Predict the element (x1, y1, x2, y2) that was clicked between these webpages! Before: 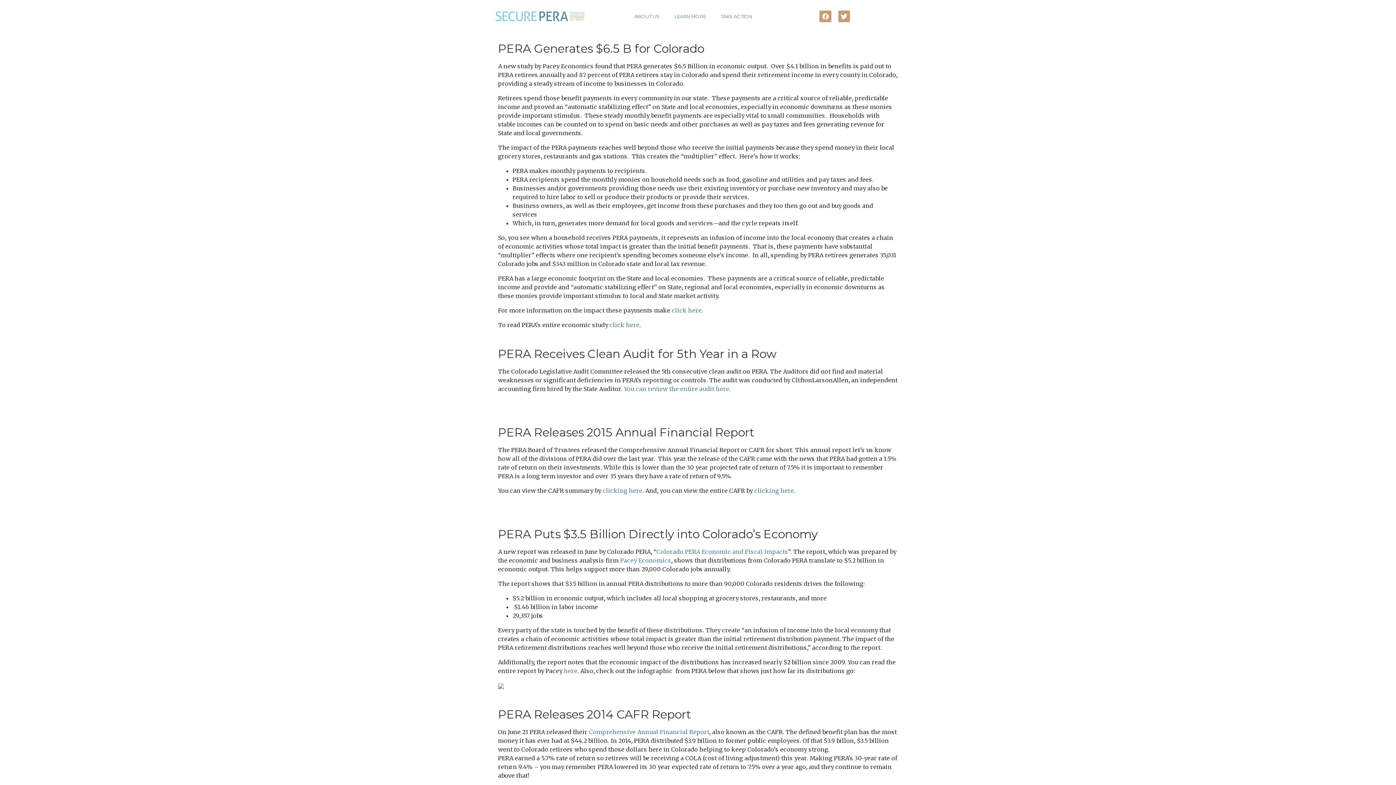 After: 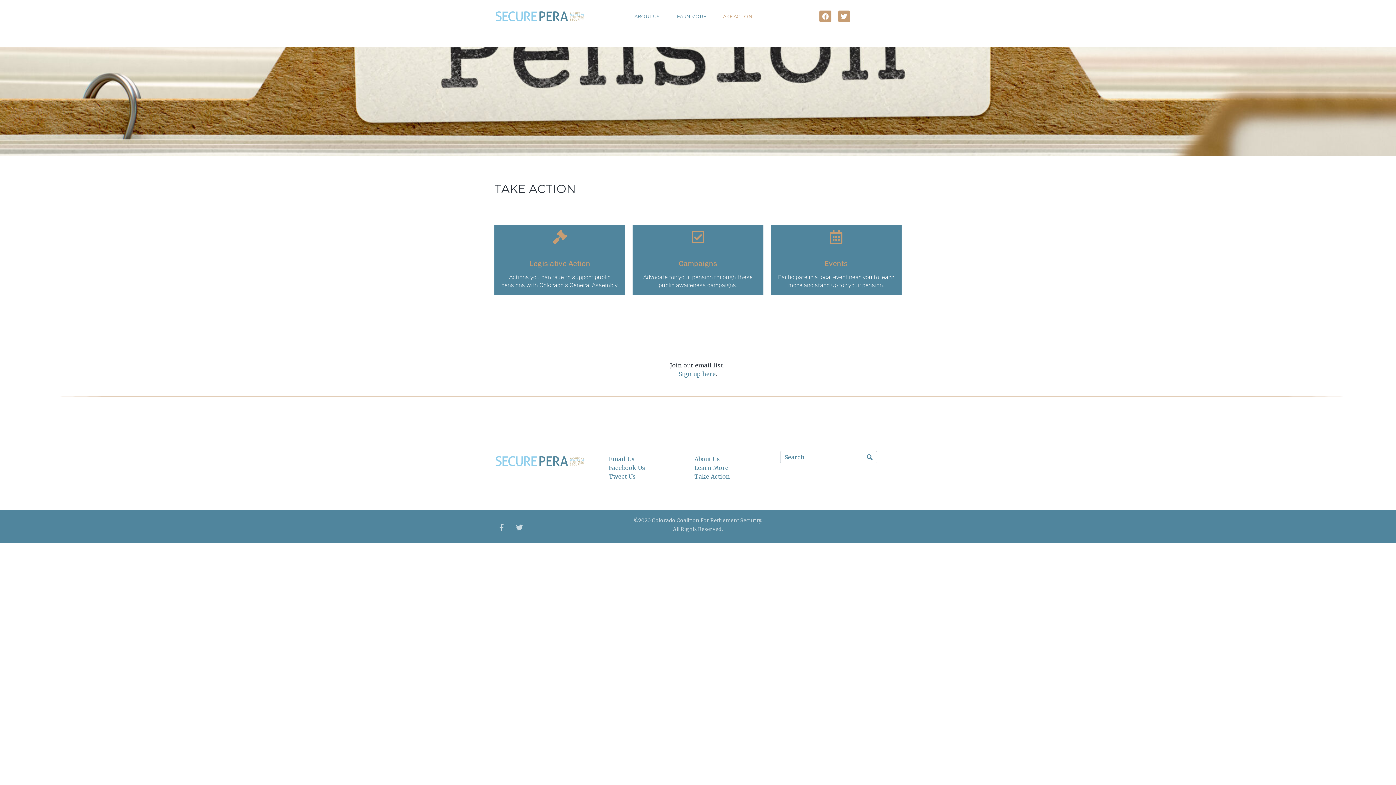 Action: bbox: (713, 9, 759, 23) label: TAKE ACTION